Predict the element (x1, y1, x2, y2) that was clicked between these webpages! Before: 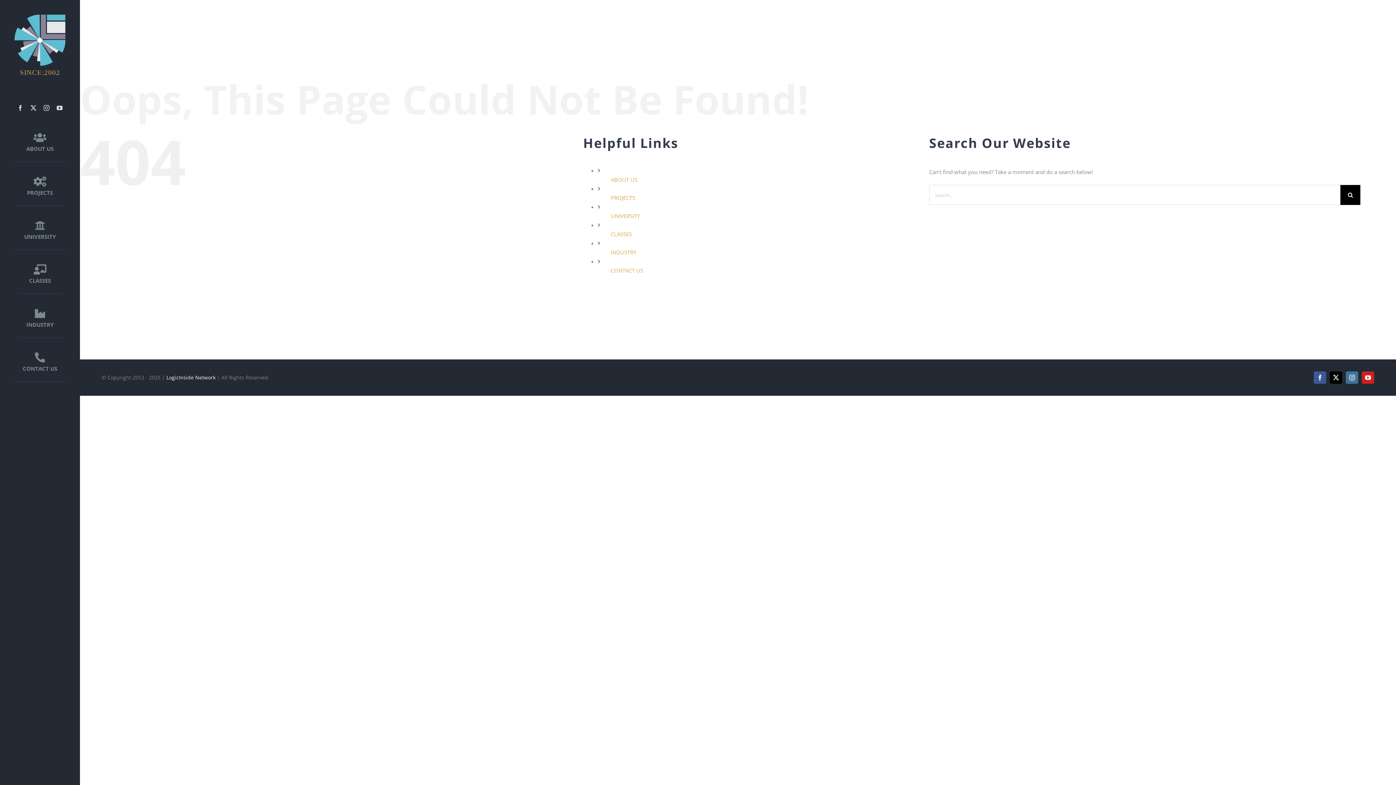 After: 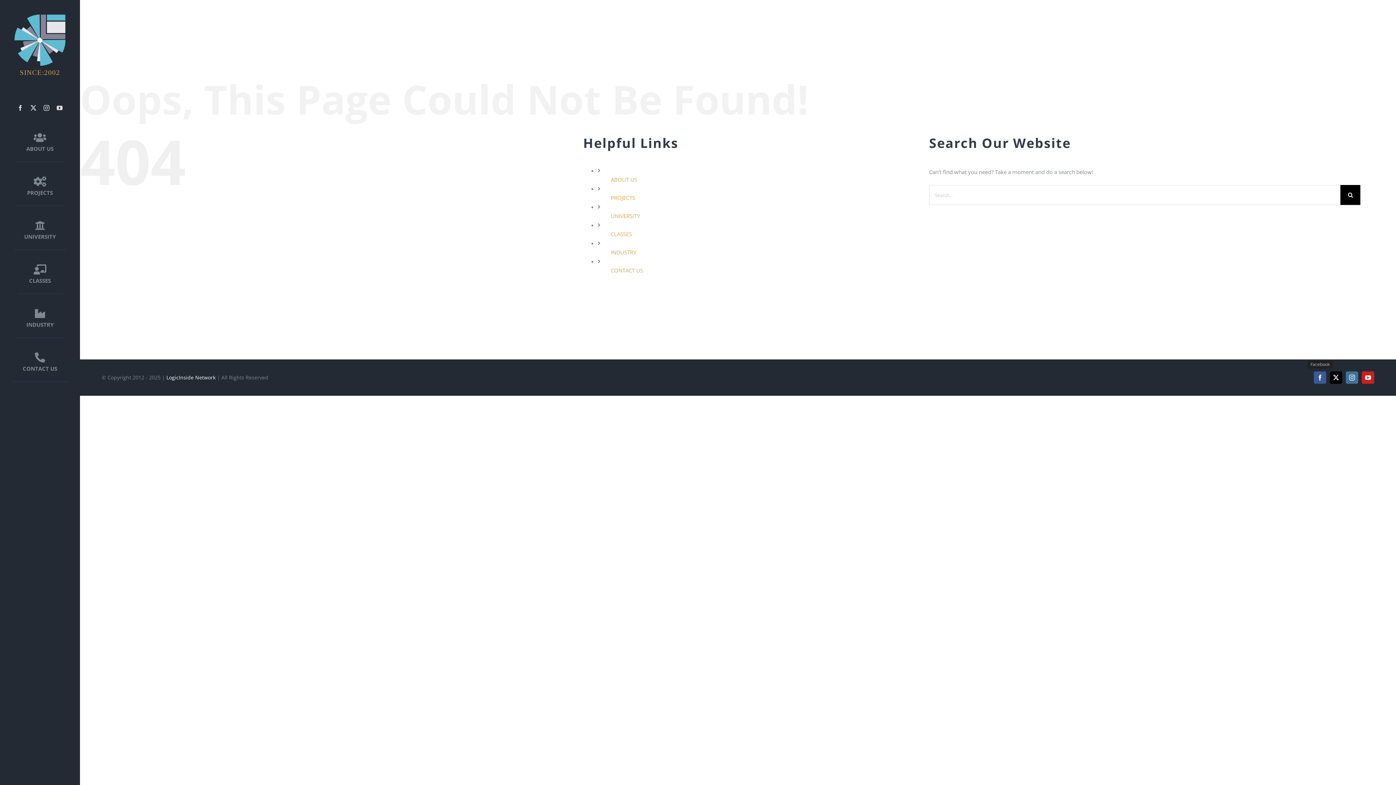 Action: label: facebook bbox: (1314, 371, 1326, 384)